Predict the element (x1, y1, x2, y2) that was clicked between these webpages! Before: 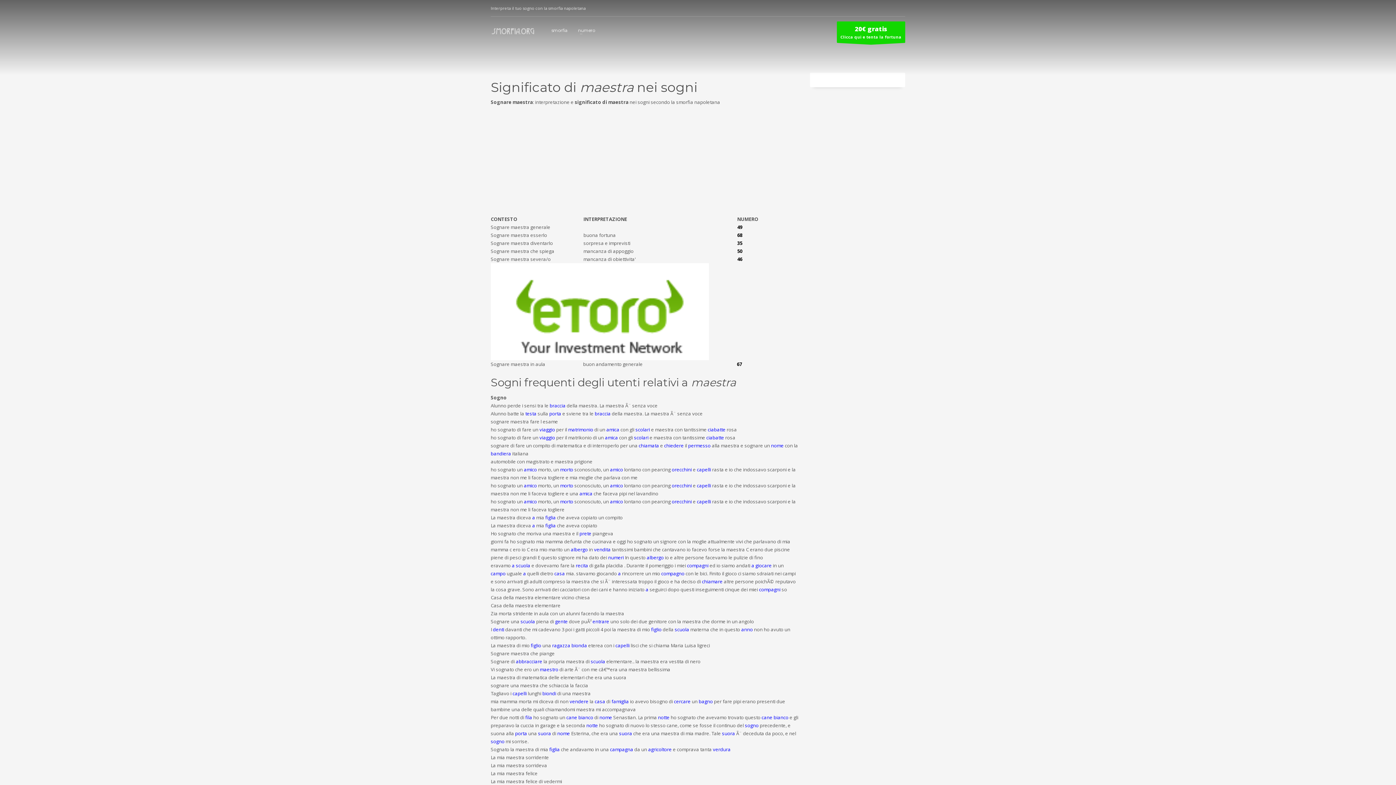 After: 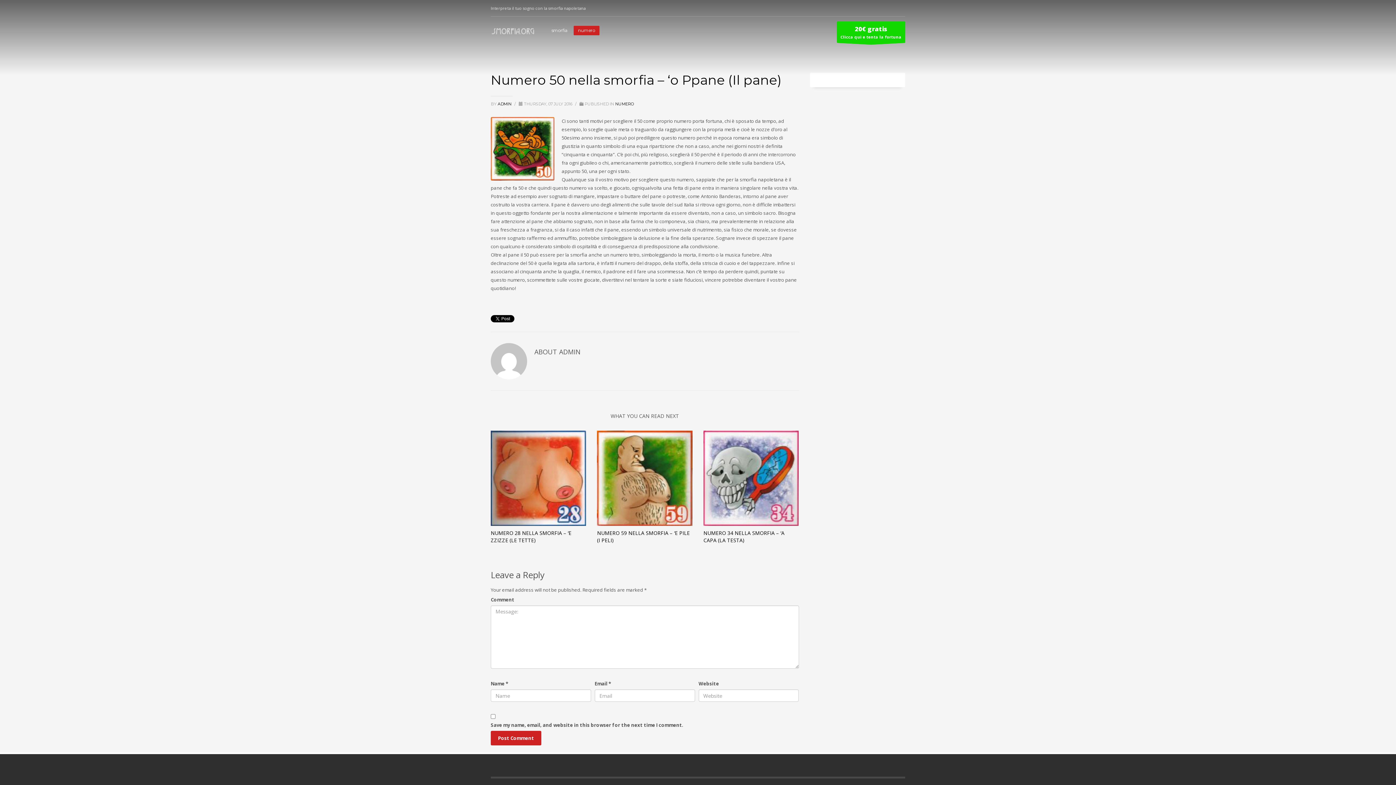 Action: label: 50 bbox: (737, 248, 742, 254)